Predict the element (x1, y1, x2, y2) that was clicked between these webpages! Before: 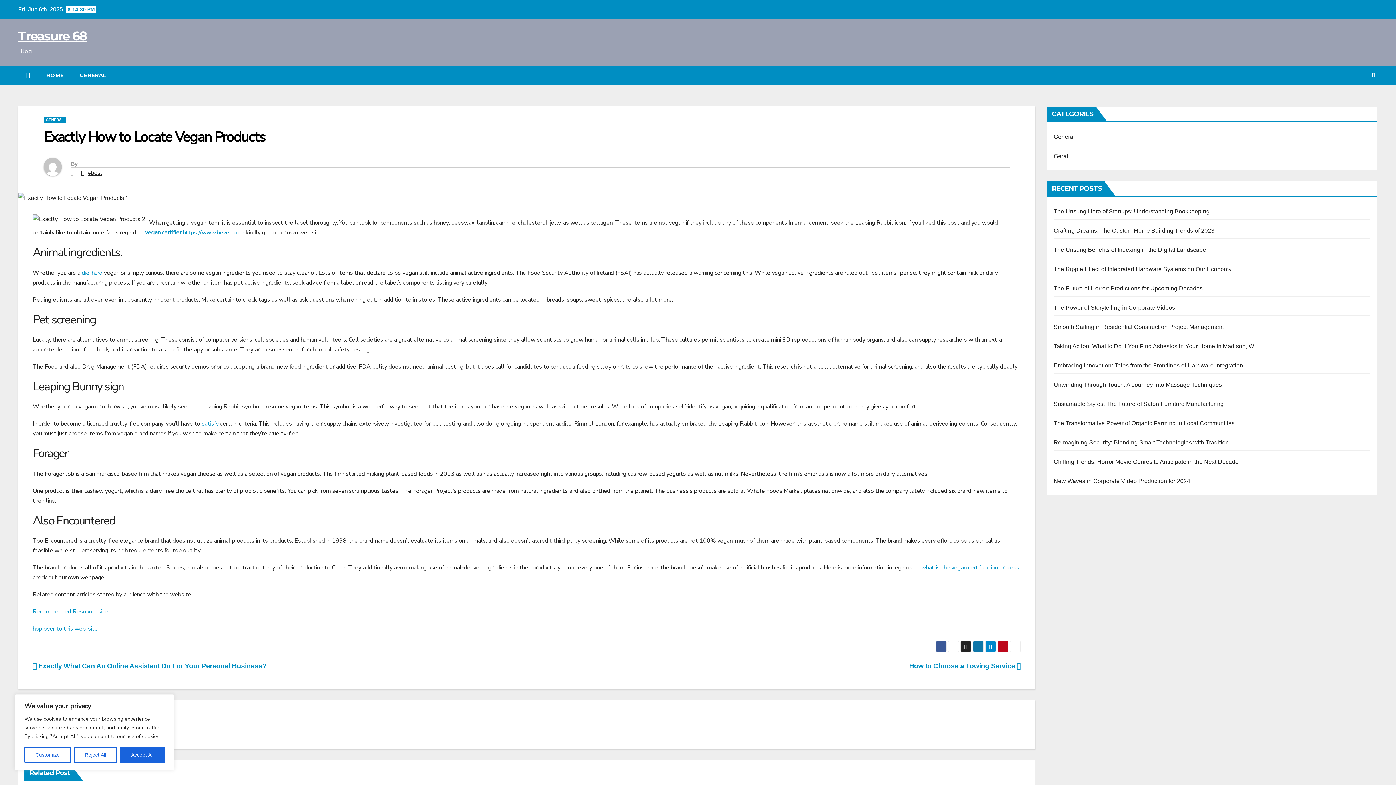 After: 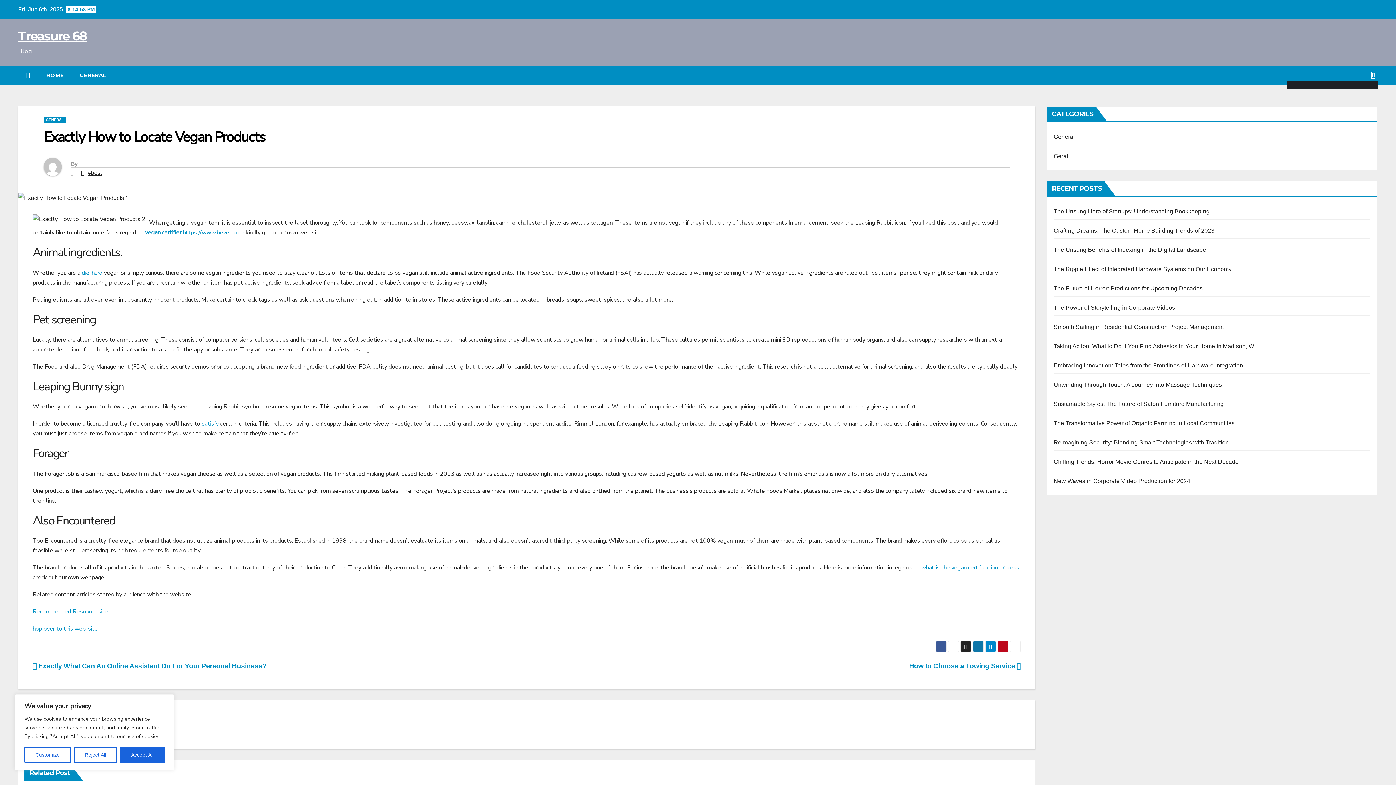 Action: bbox: (1372, 72, 1375, 78)